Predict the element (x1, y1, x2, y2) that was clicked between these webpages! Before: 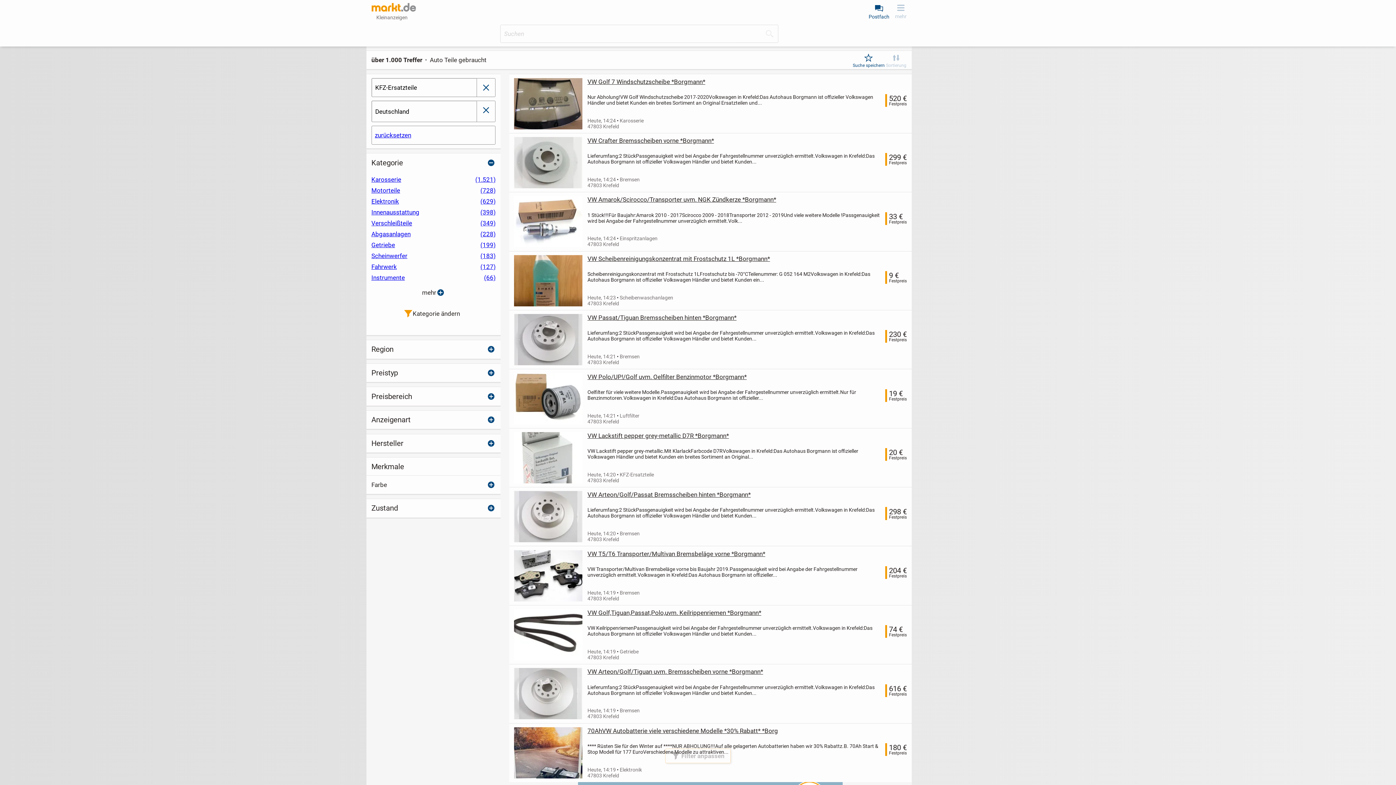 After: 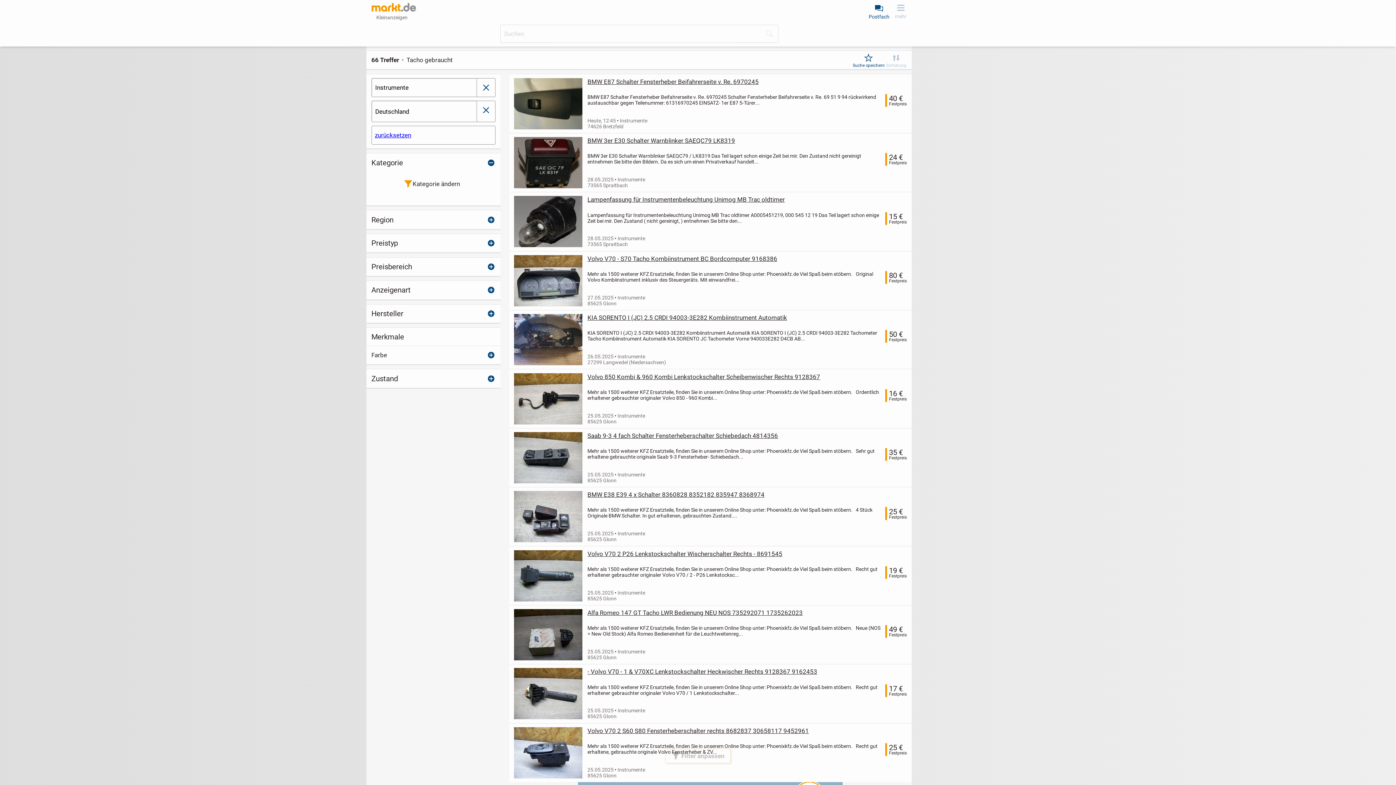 Action: label: Instrumente
(66) bbox: (371, 272, 495, 283)